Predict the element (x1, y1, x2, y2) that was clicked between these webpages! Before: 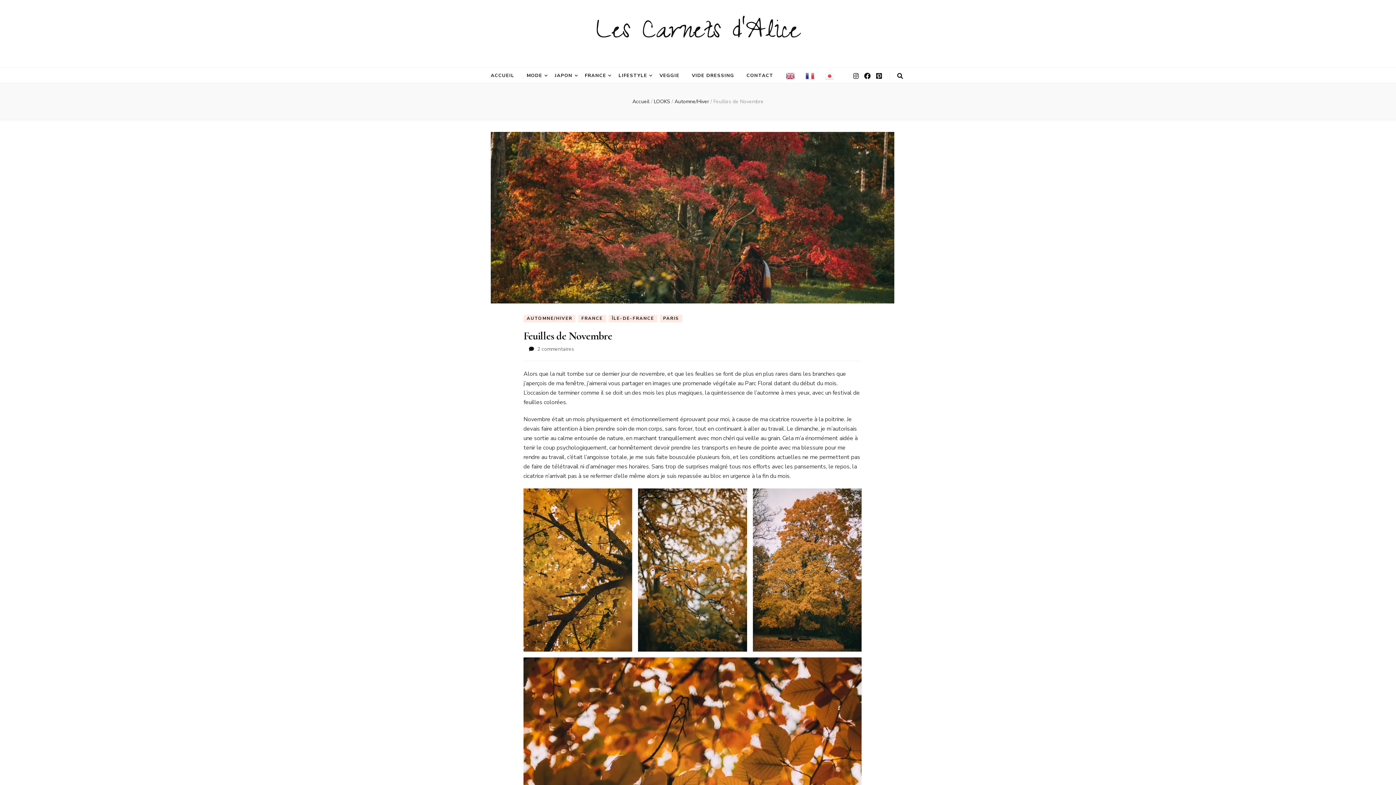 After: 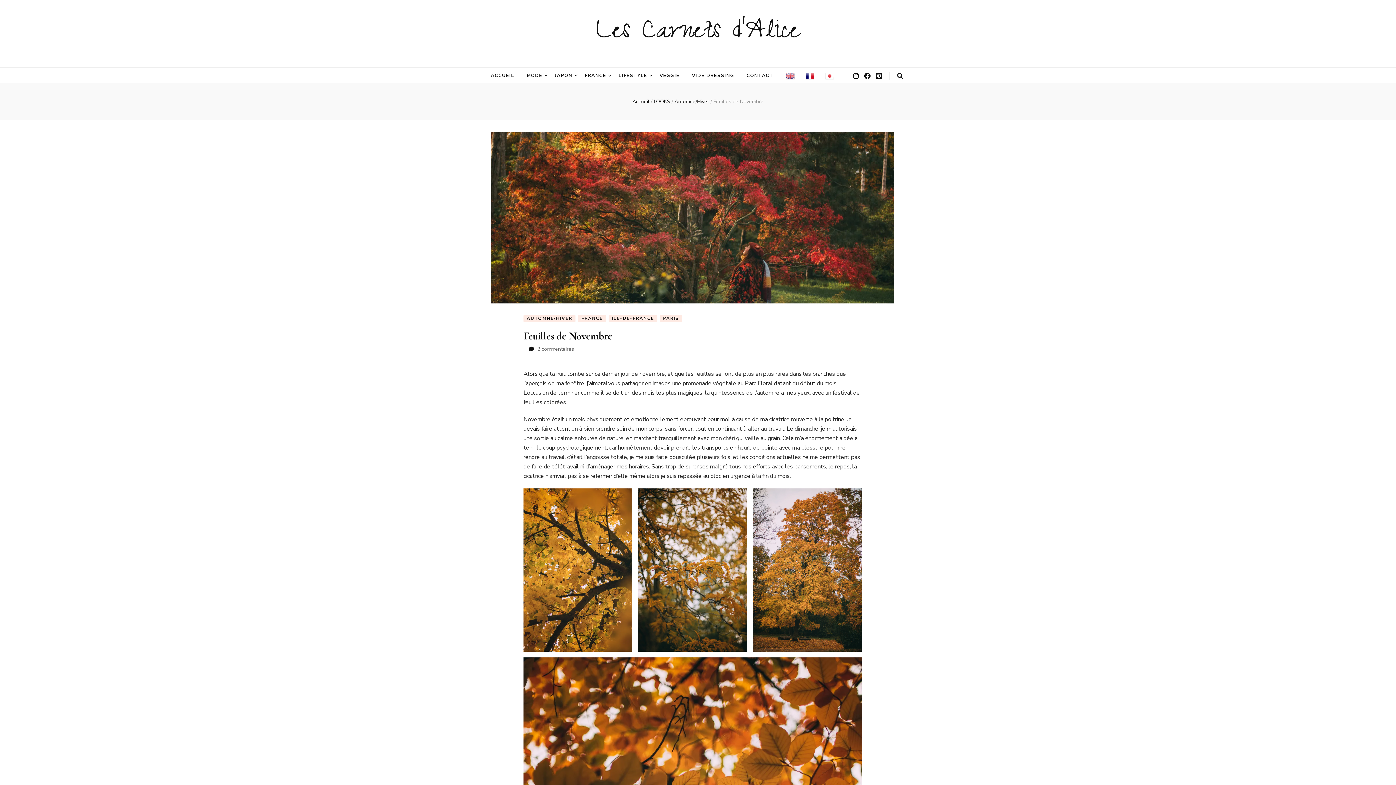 Action: bbox: (805, 70, 814, 80)